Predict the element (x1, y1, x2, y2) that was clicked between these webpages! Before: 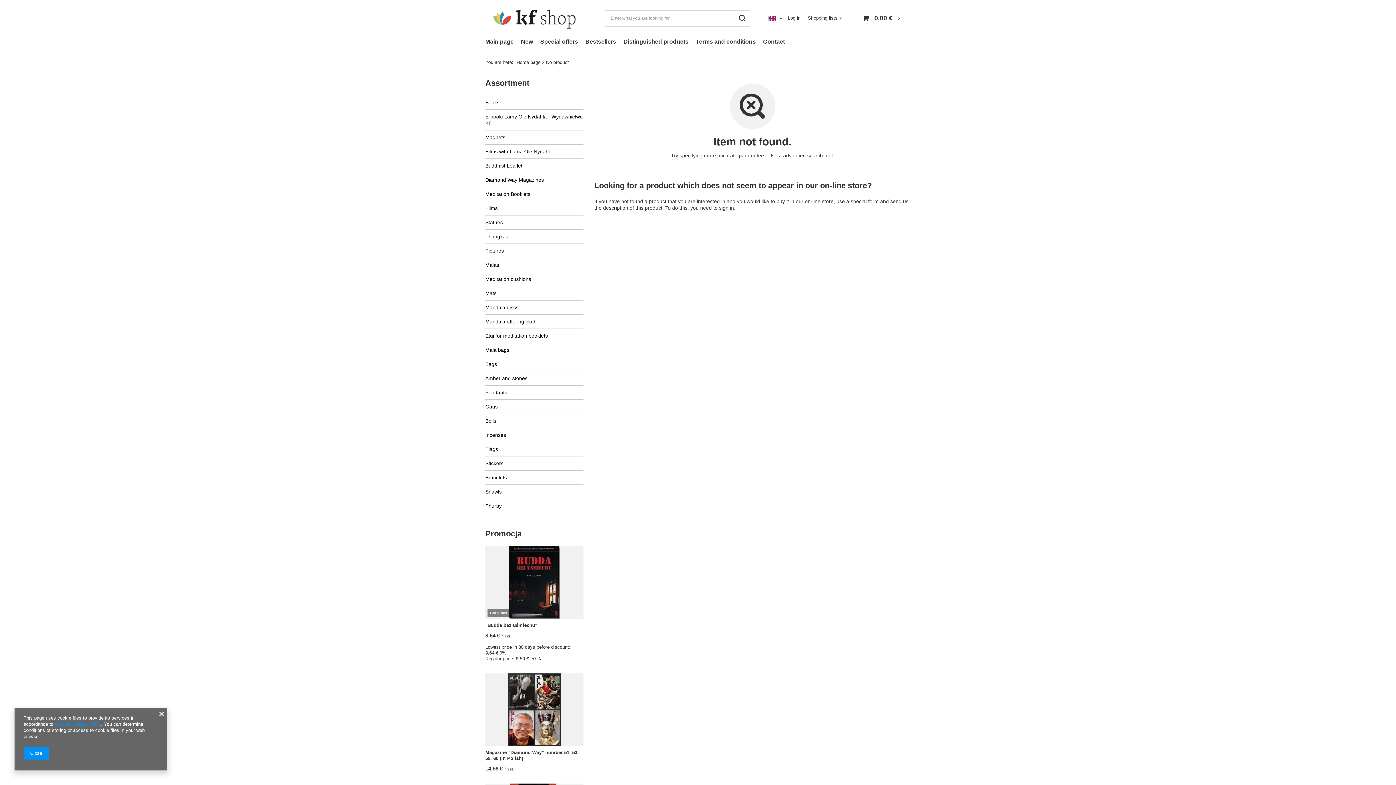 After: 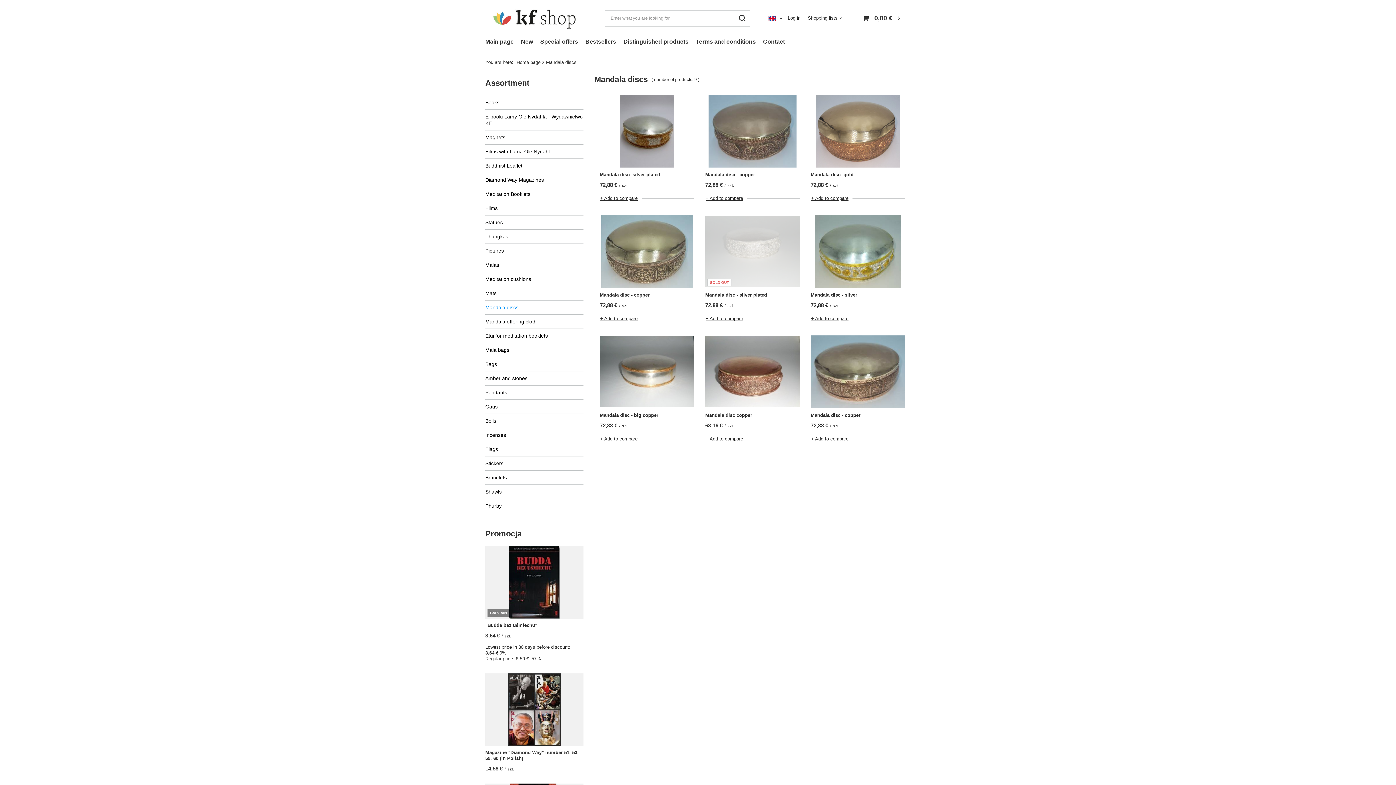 Action: label: Mandala discs bbox: (485, 300, 583, 314)